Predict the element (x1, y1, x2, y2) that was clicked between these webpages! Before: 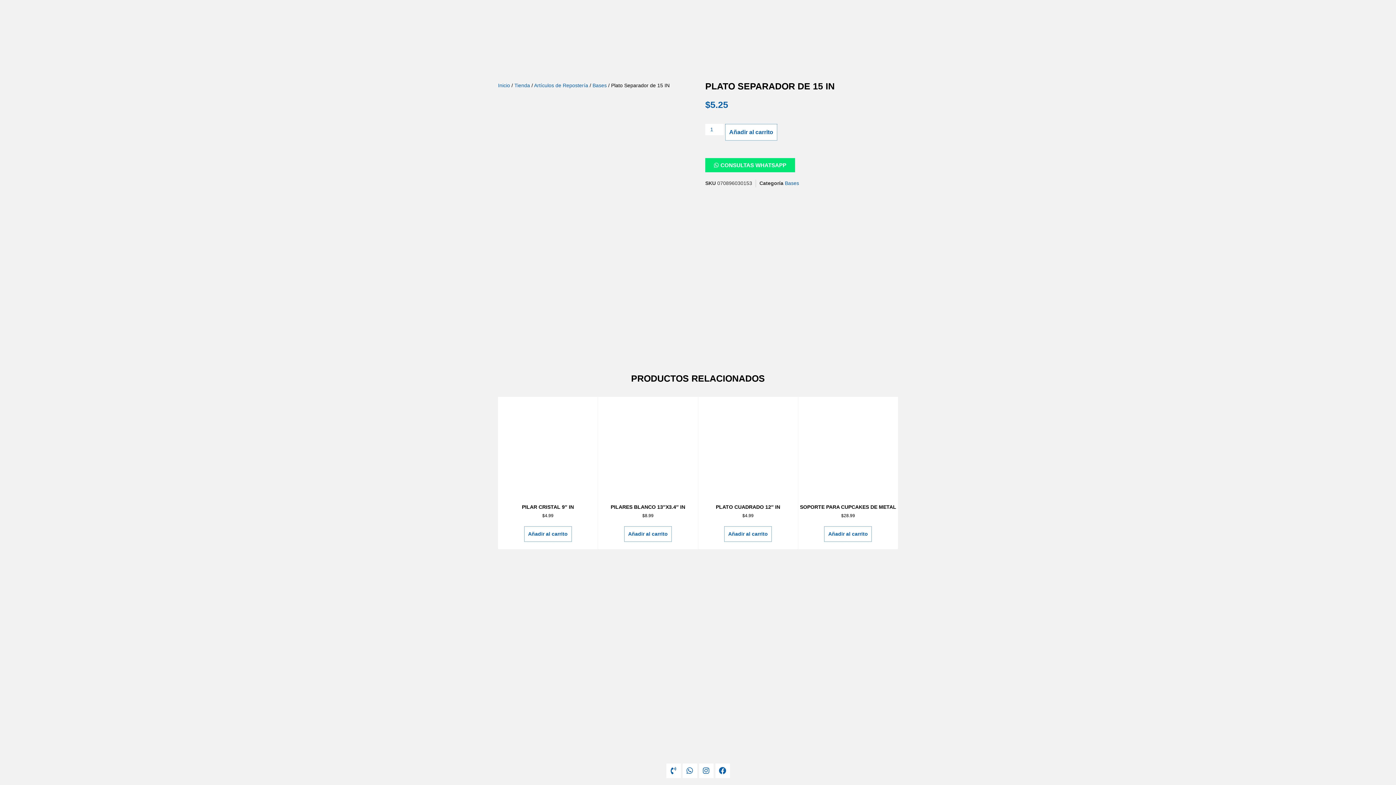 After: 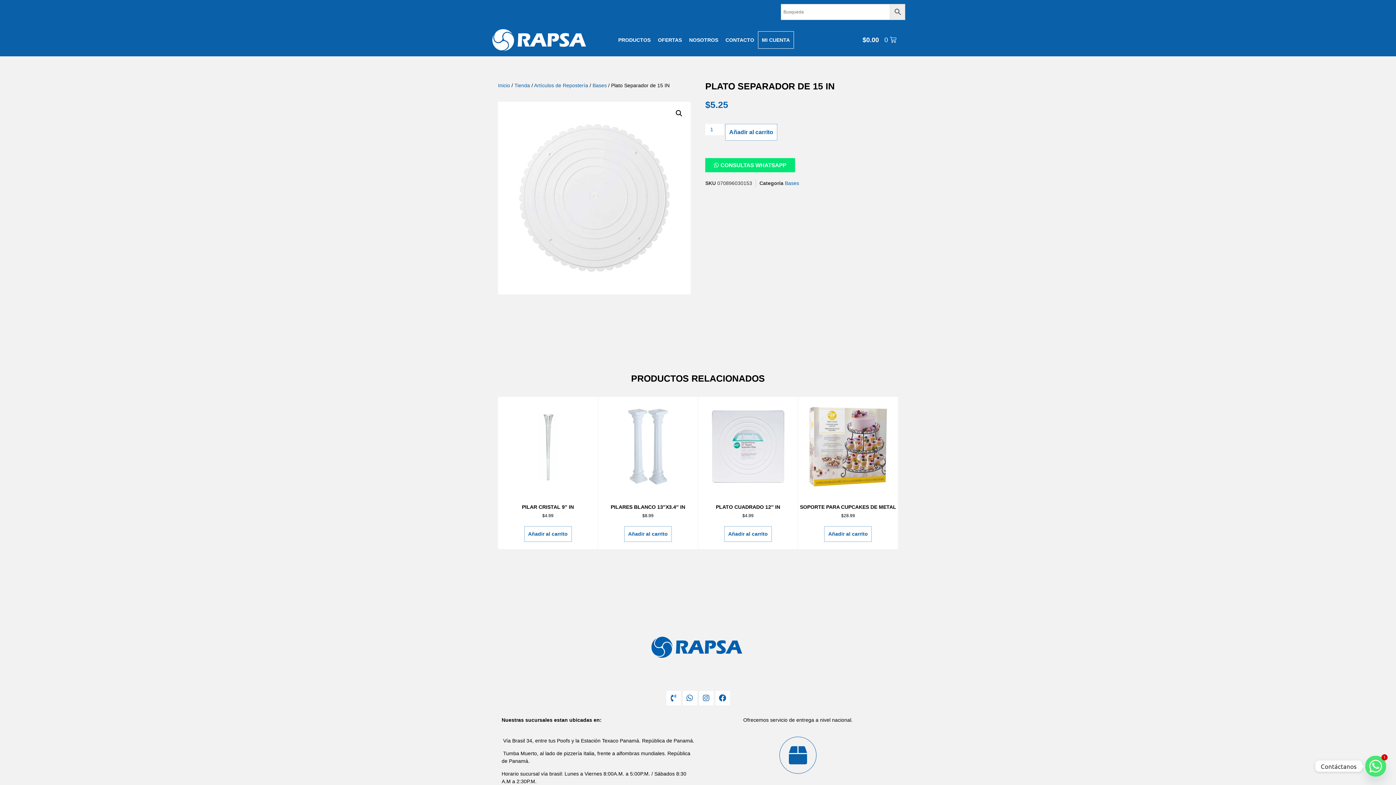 Action: bbox: (666, 764, 680, 778) label: Phone-volume